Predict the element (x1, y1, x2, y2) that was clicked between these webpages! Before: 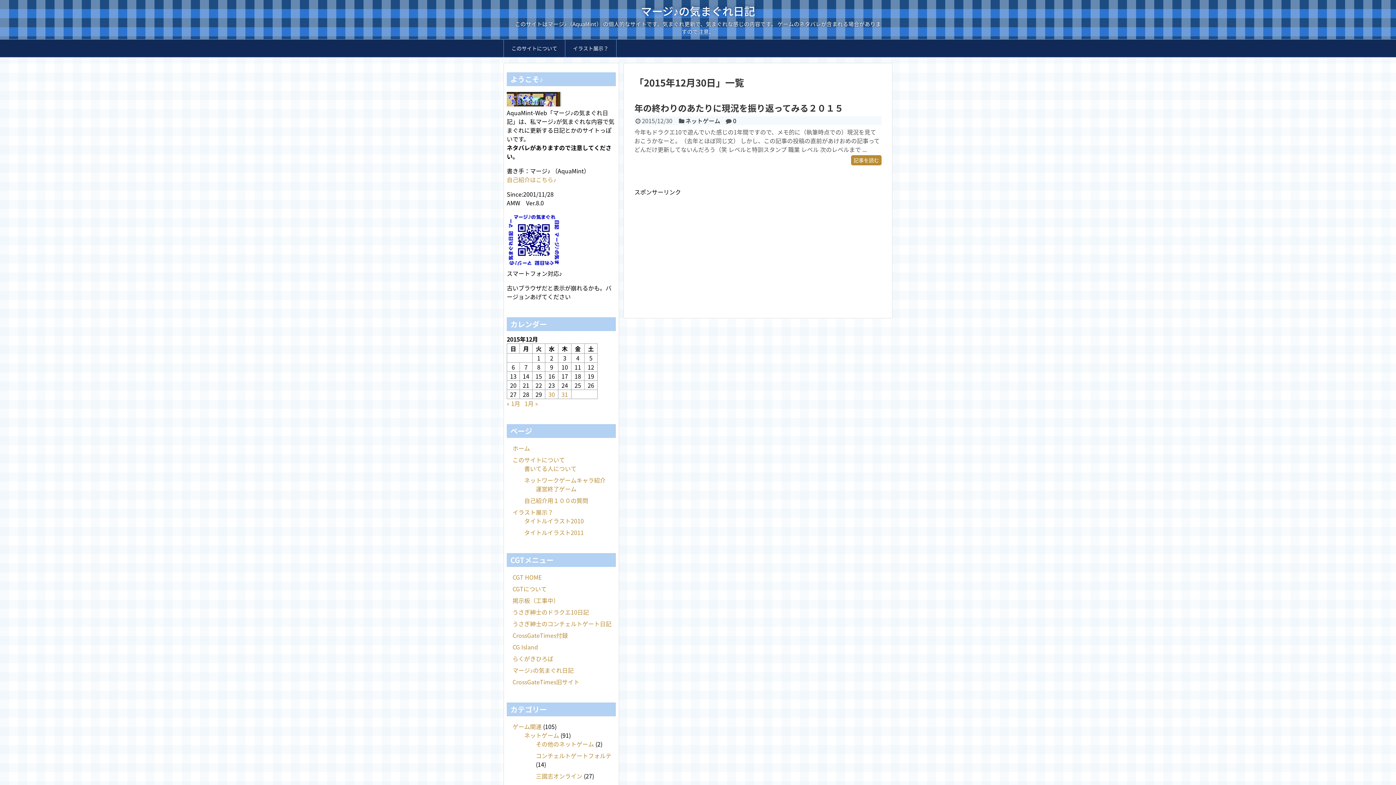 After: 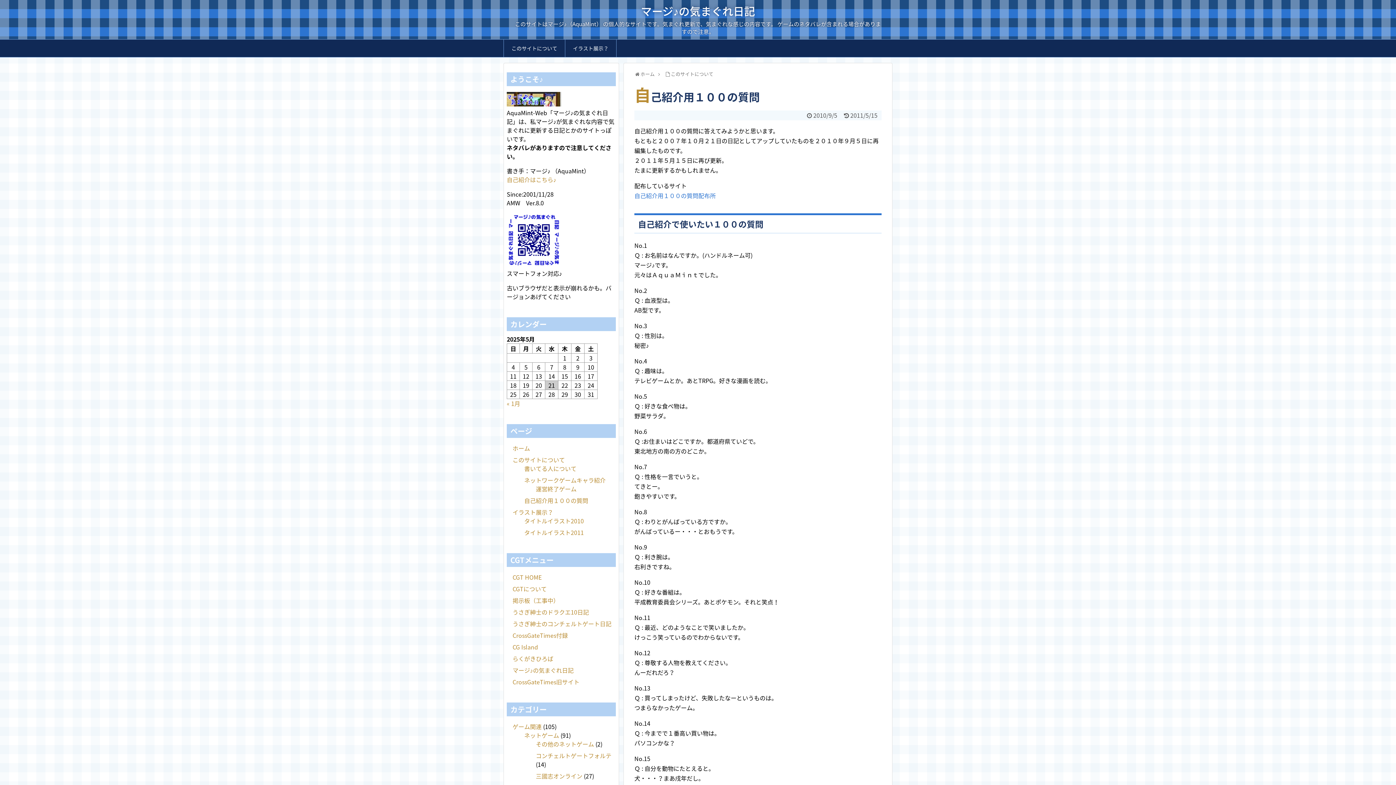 Action: bbox: (524, 496, 588, 505) label: 自己紹介用１００の質問